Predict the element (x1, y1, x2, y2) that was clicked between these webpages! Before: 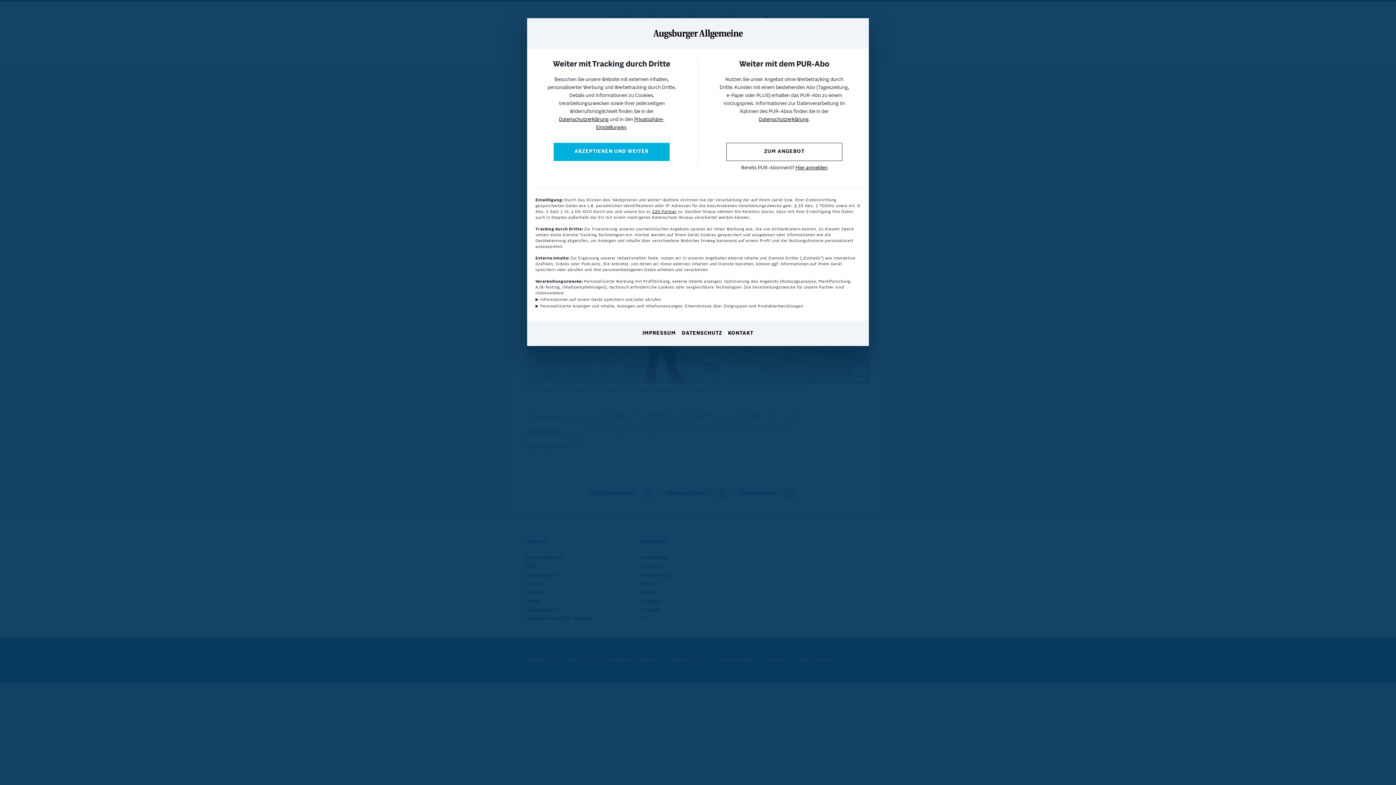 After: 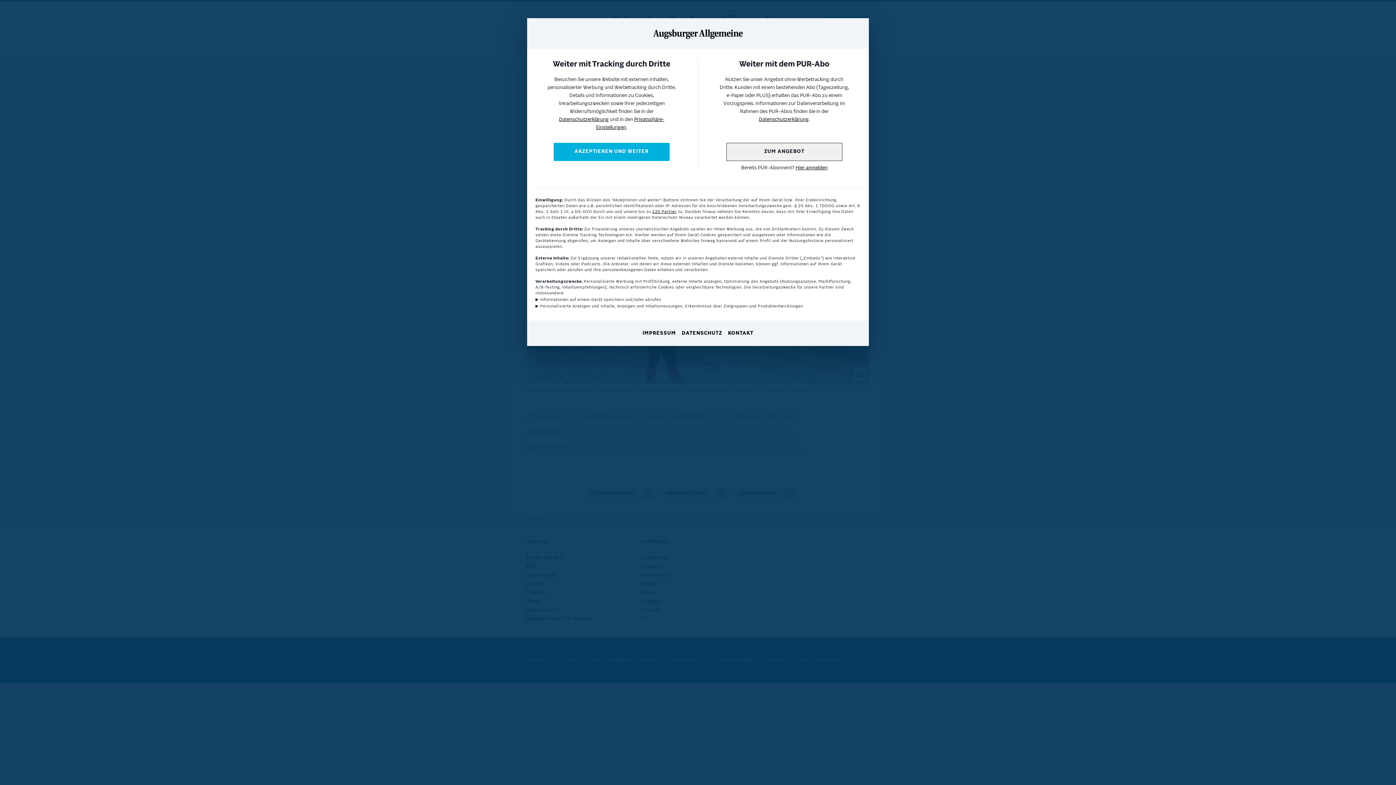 Action: bbox: (726, 142, 842, 161) label: ZUM ANGEBOT